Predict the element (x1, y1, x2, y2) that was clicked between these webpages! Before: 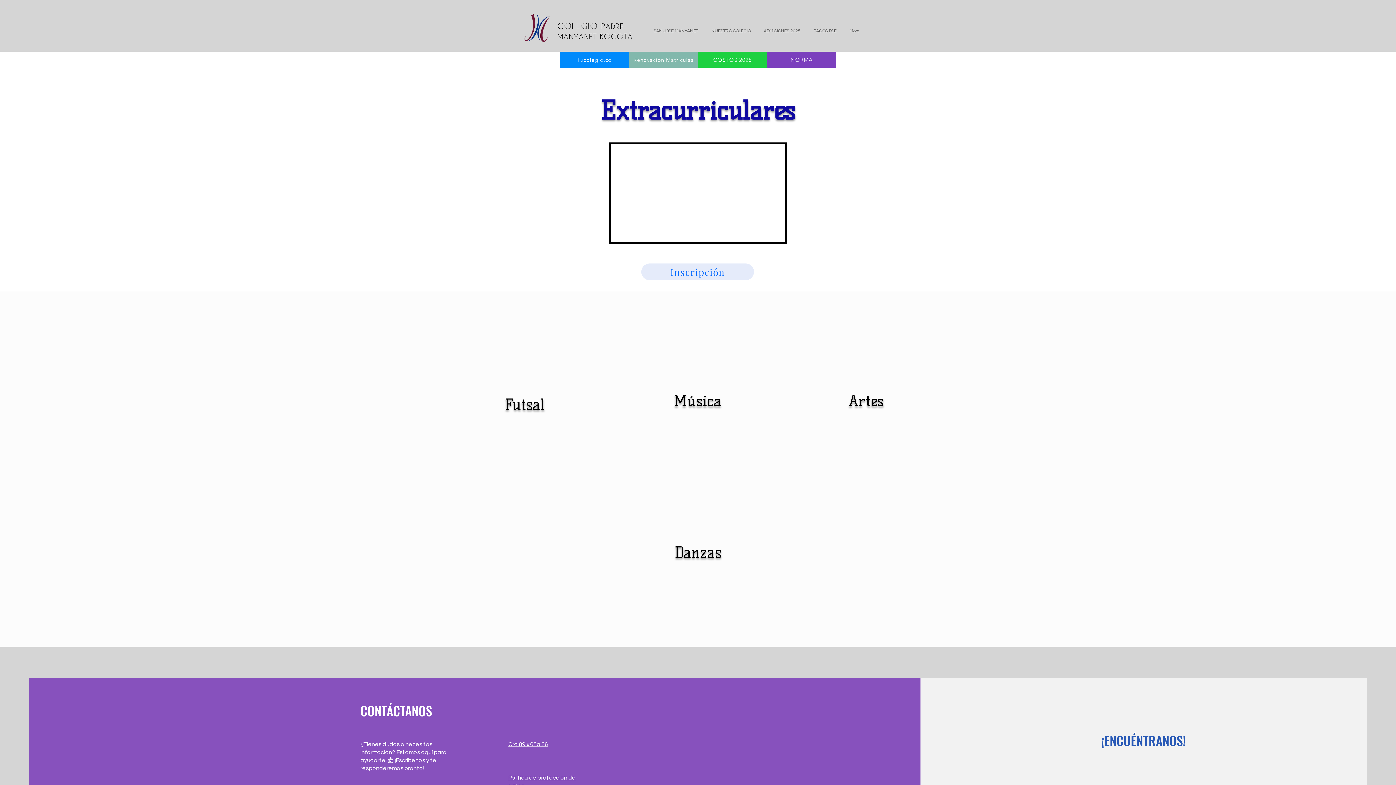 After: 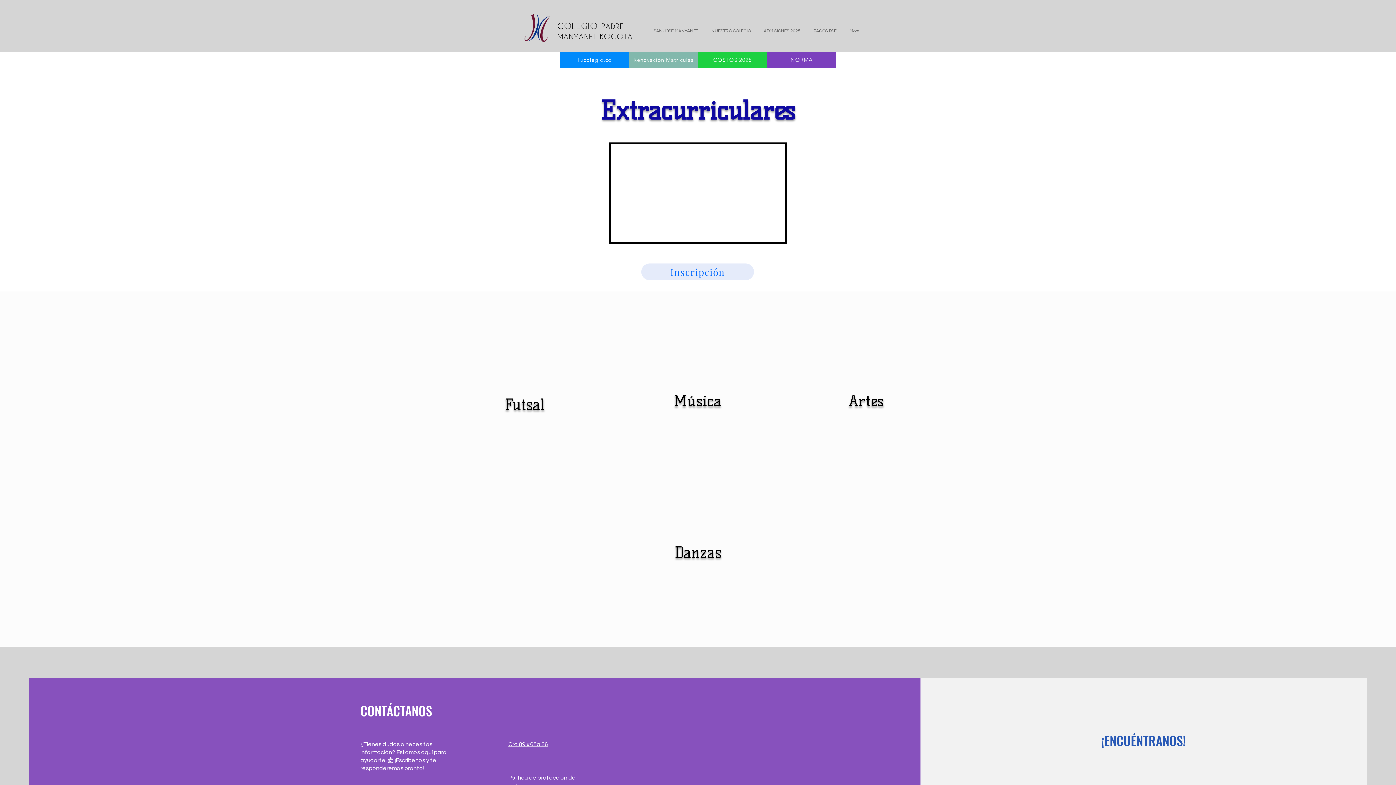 Action: bbox: (508, 742, 548, 747) label: Cra 89 #68a 36